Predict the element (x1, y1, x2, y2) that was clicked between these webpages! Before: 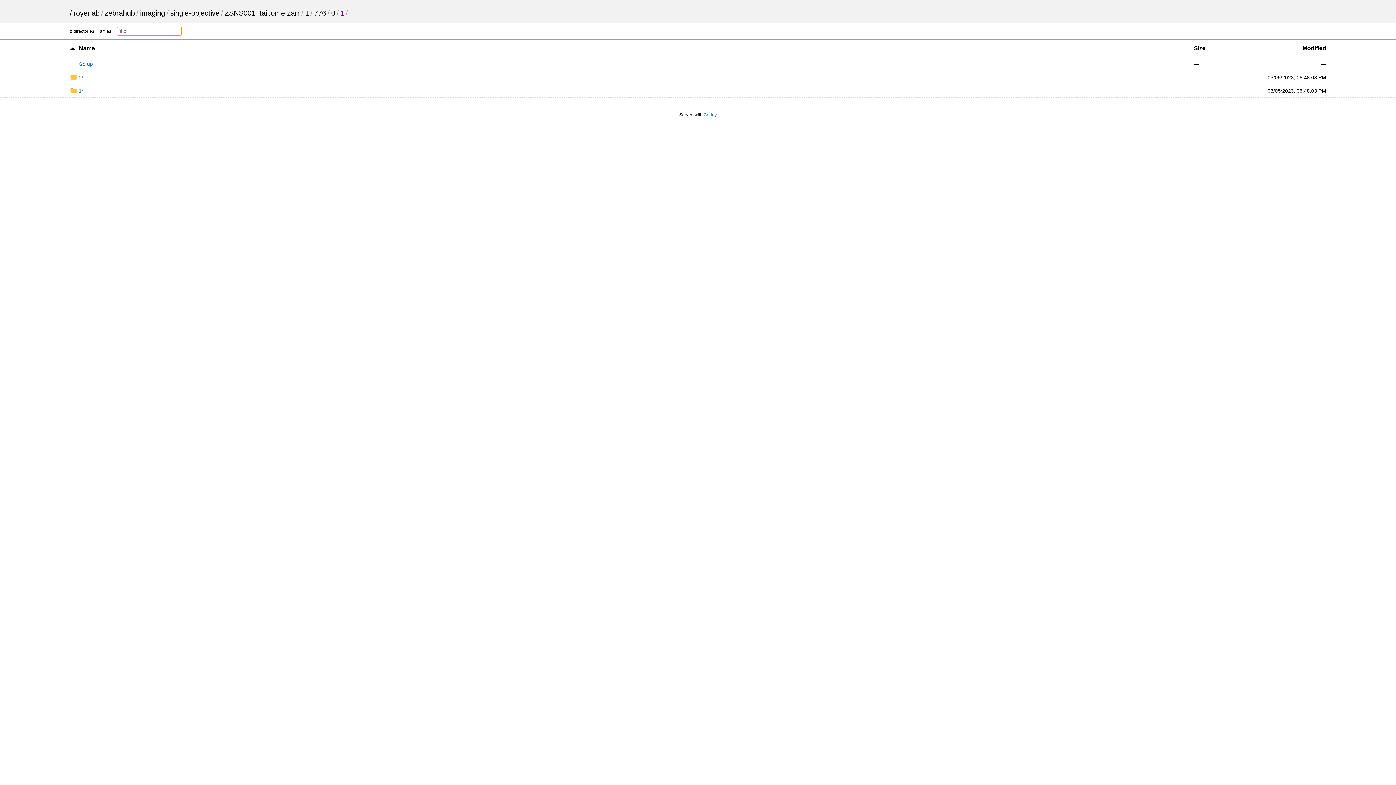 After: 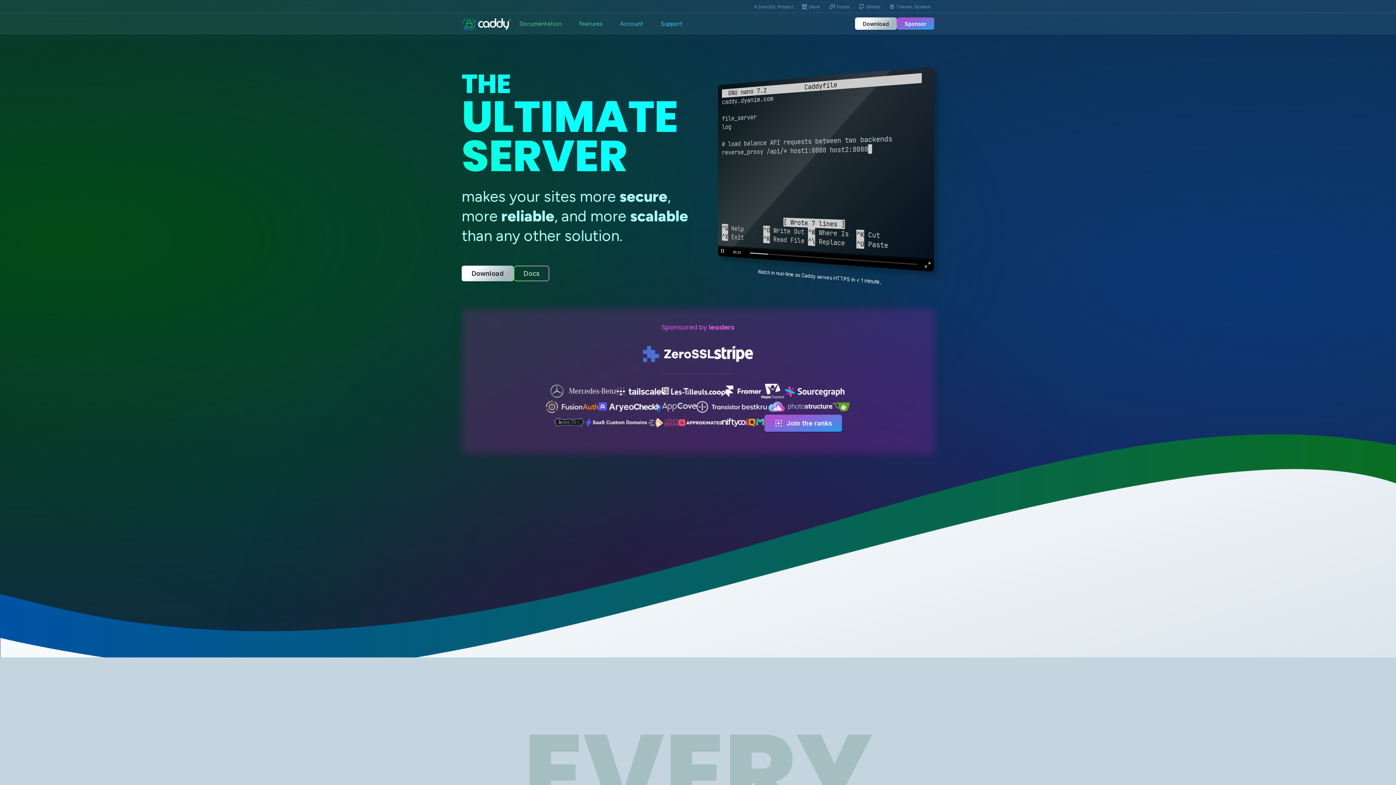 Action: bbox: (703, 112, 716, 117) label: Caddy